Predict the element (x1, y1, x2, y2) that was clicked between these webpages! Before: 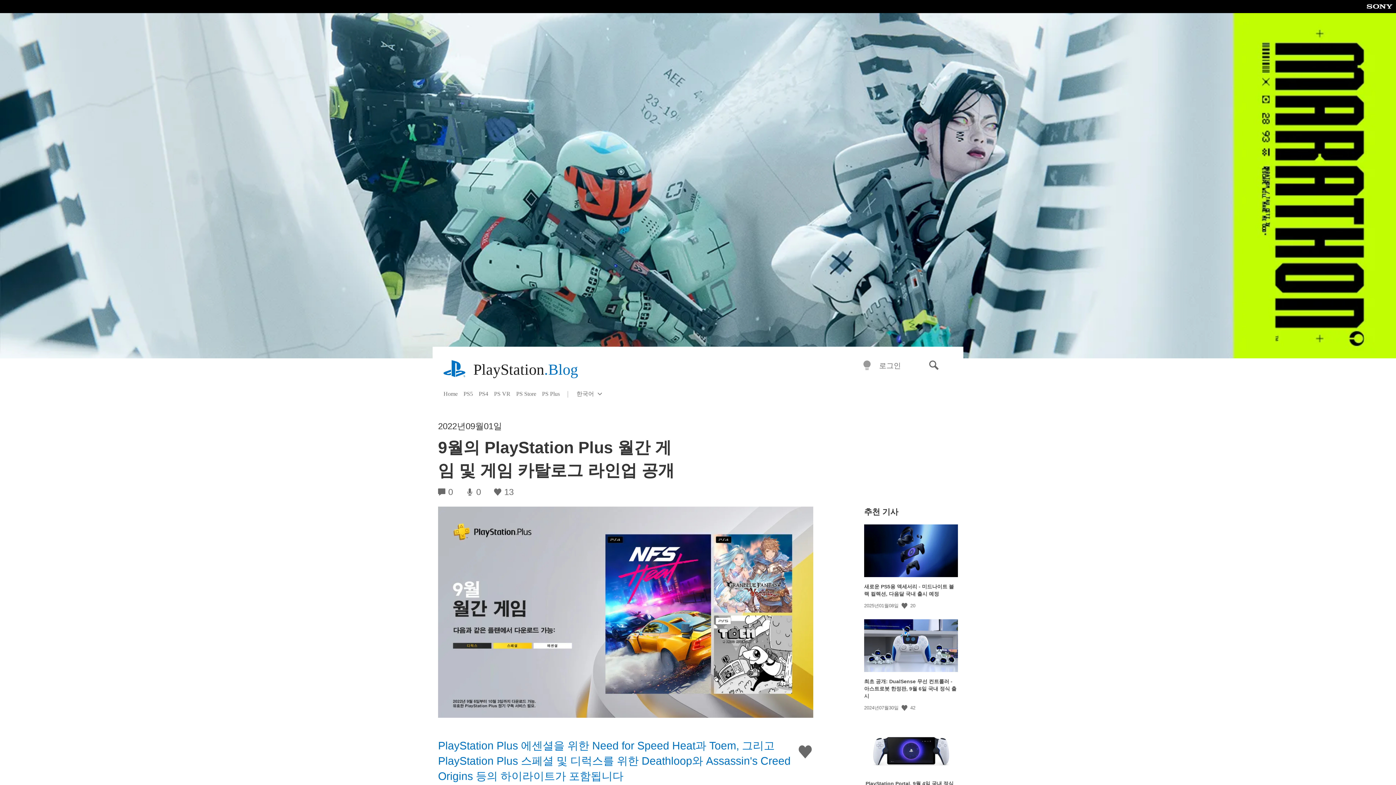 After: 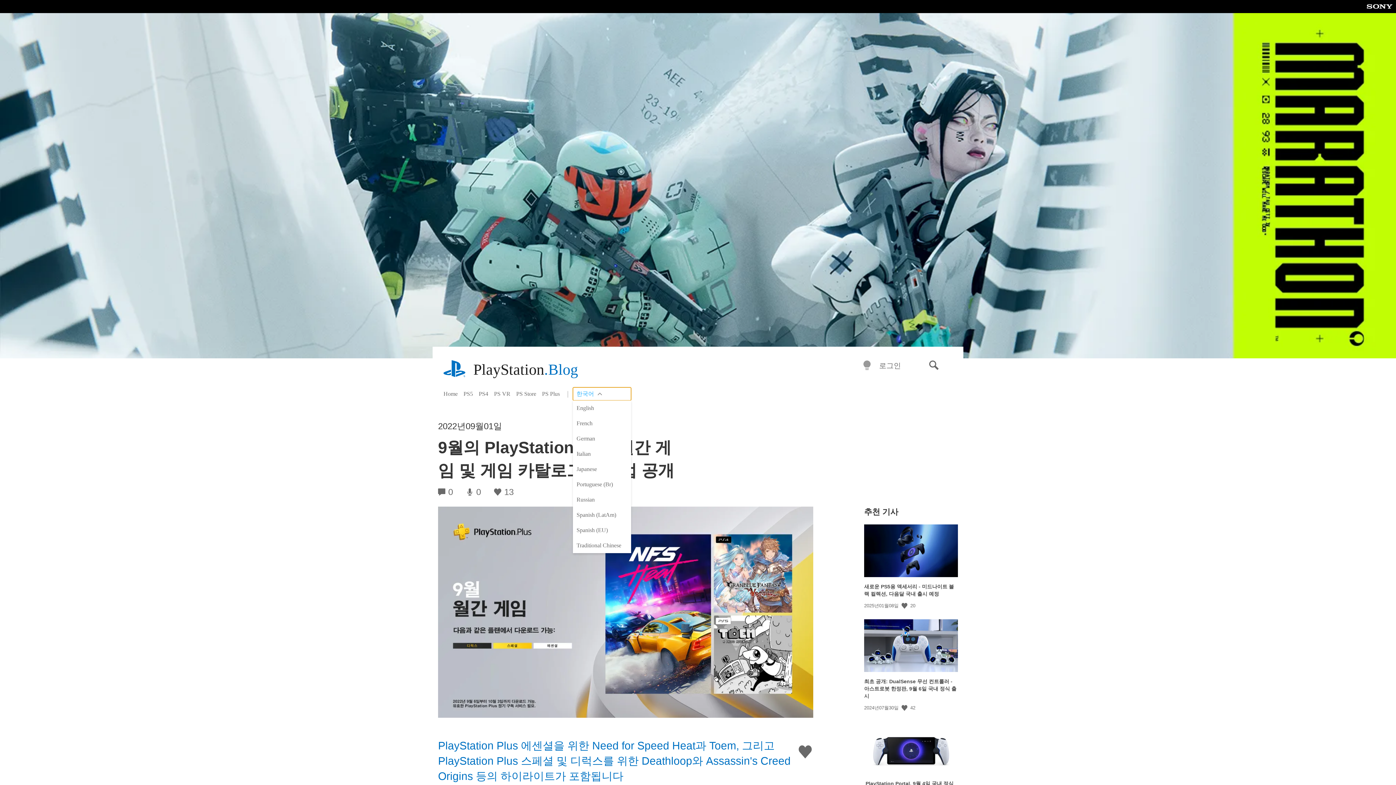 Action: bbox: (573, 387, 631, 400) label: Select a region
Current region:
한국어